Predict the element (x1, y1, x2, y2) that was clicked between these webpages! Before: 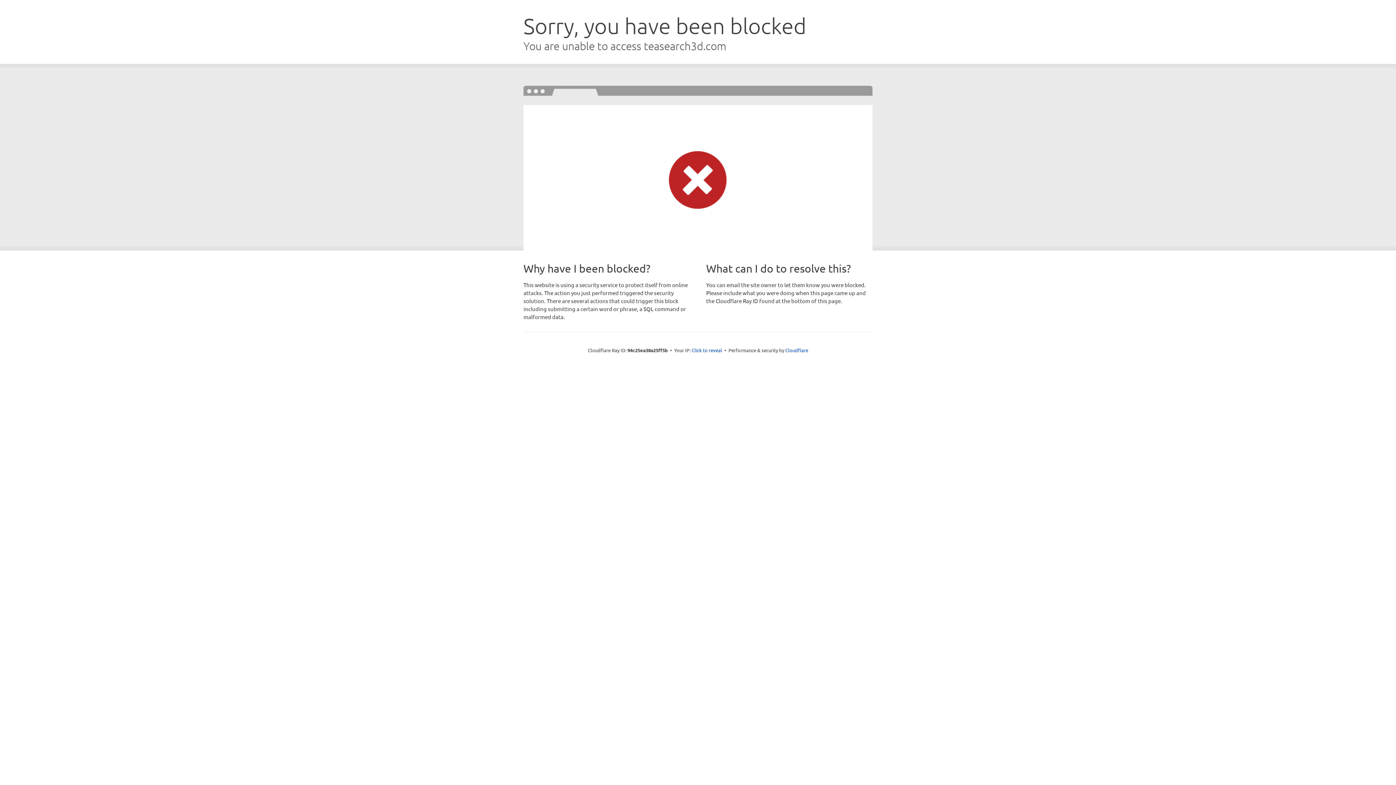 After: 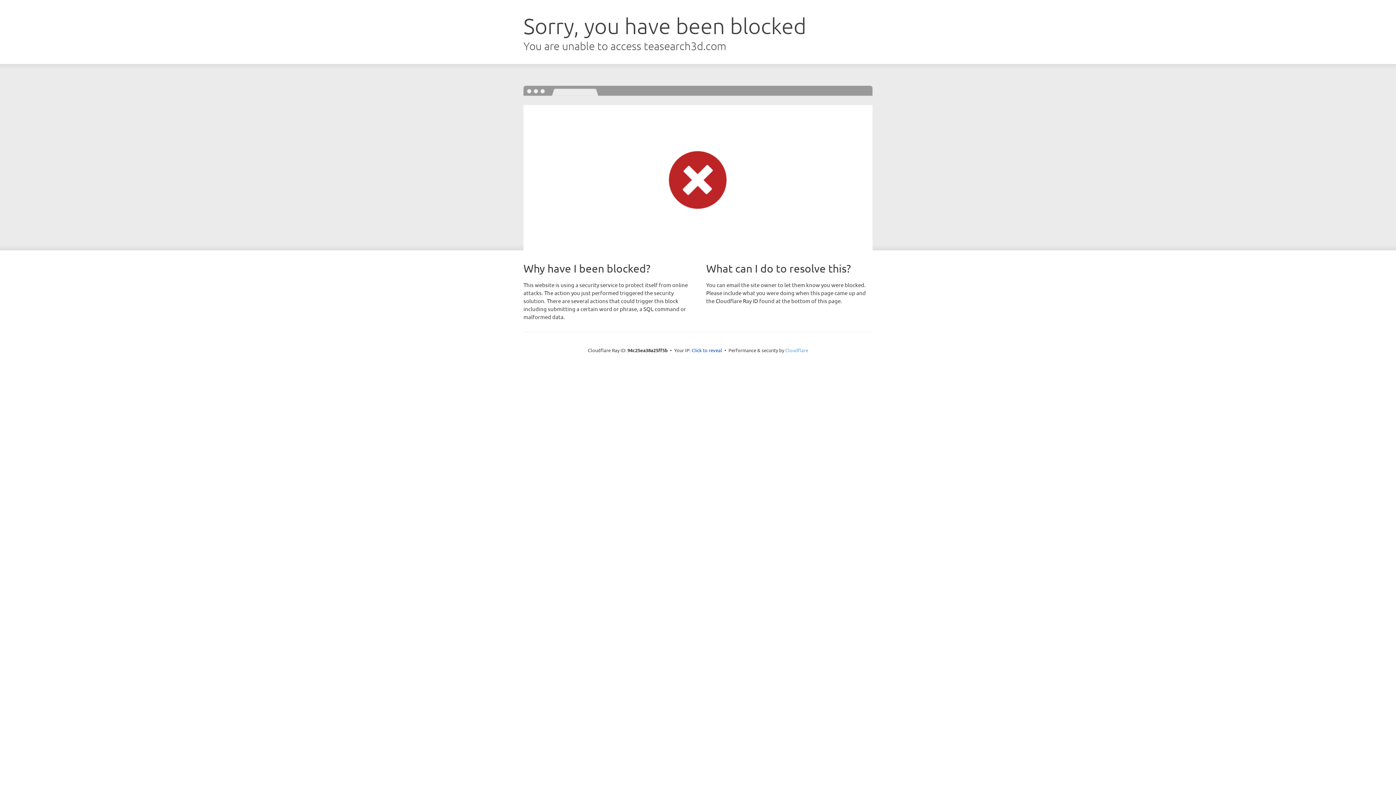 Action: label: Cloudflare bbox: (785, 347, 808, 353)